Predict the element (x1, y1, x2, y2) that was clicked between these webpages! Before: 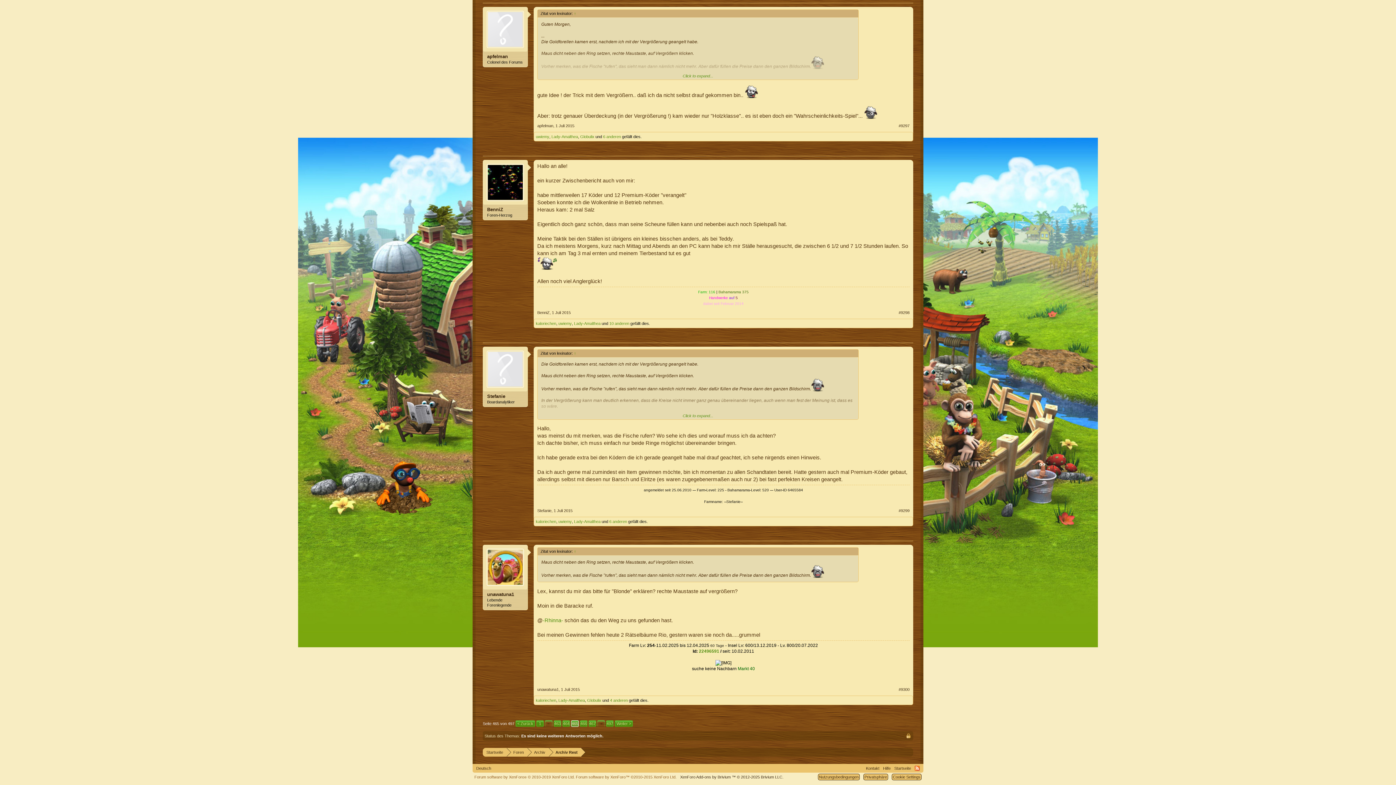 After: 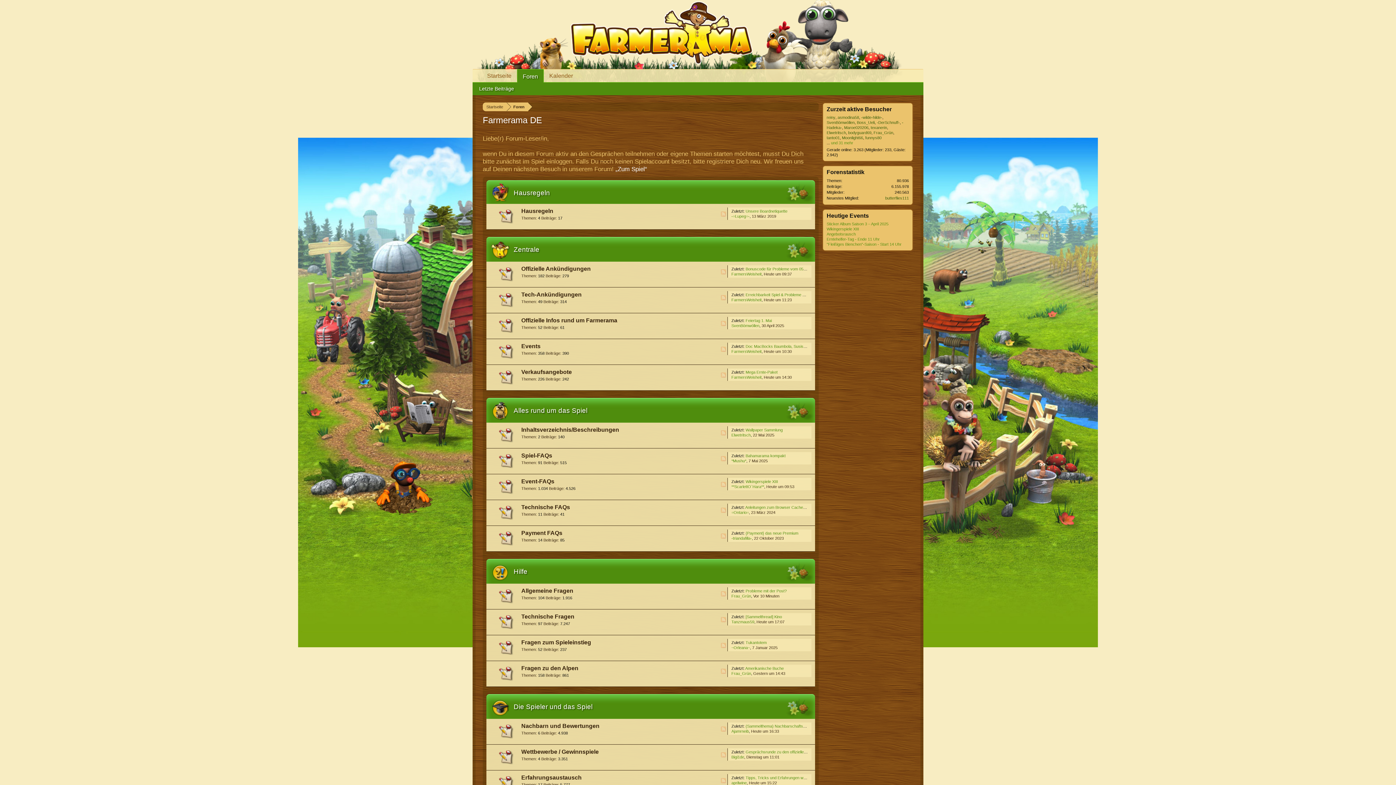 Action: bbox: (486, 163, 524, 200)